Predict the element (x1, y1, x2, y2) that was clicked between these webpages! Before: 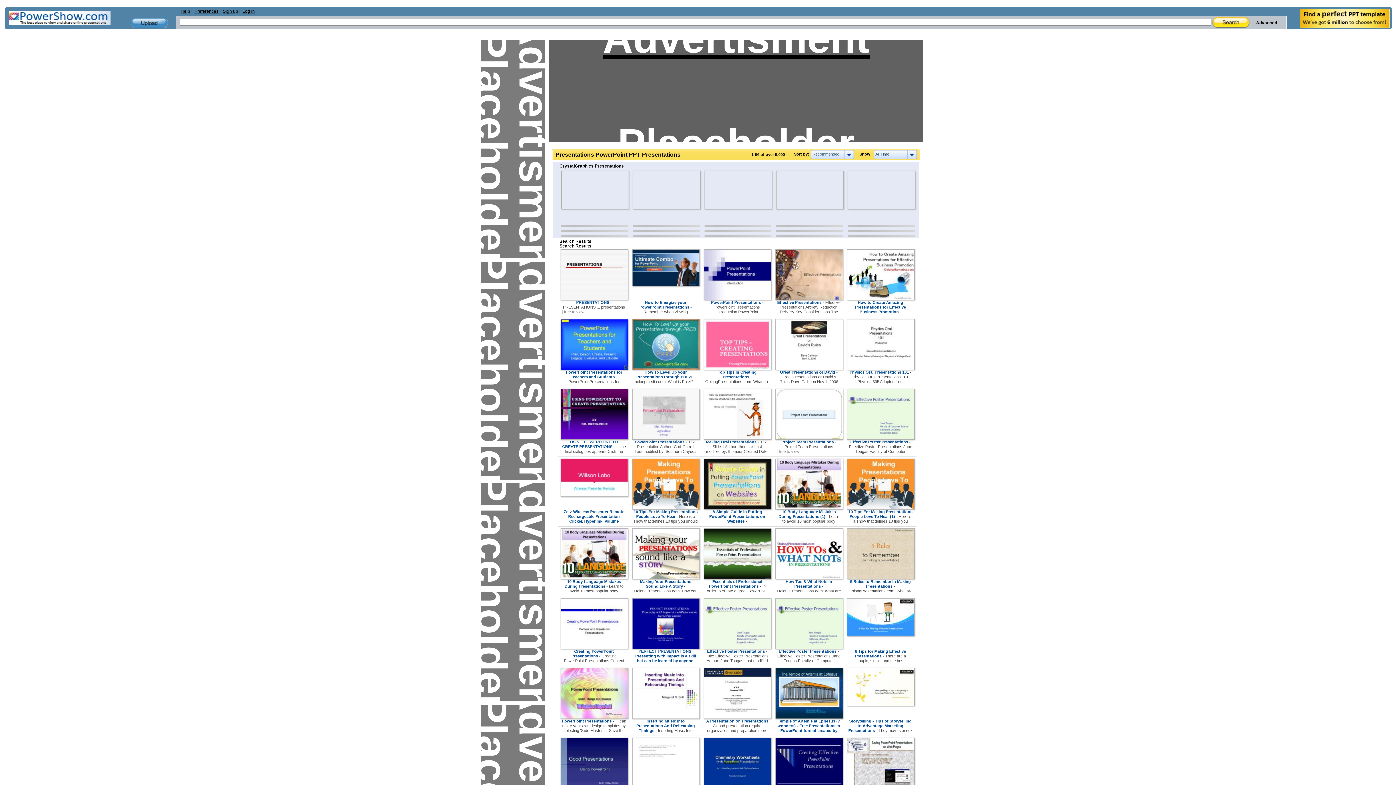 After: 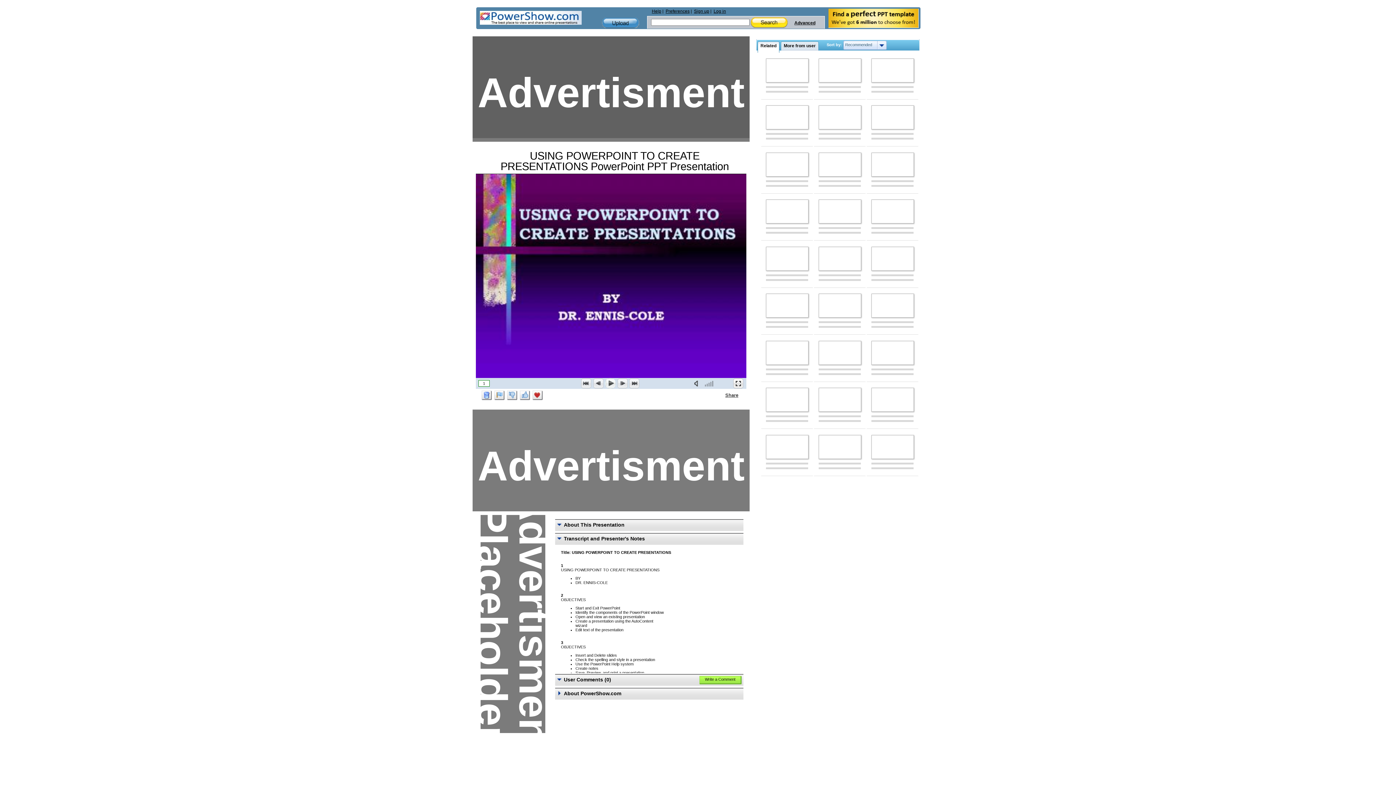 Action: bbox: (560, 436, 628, 440)